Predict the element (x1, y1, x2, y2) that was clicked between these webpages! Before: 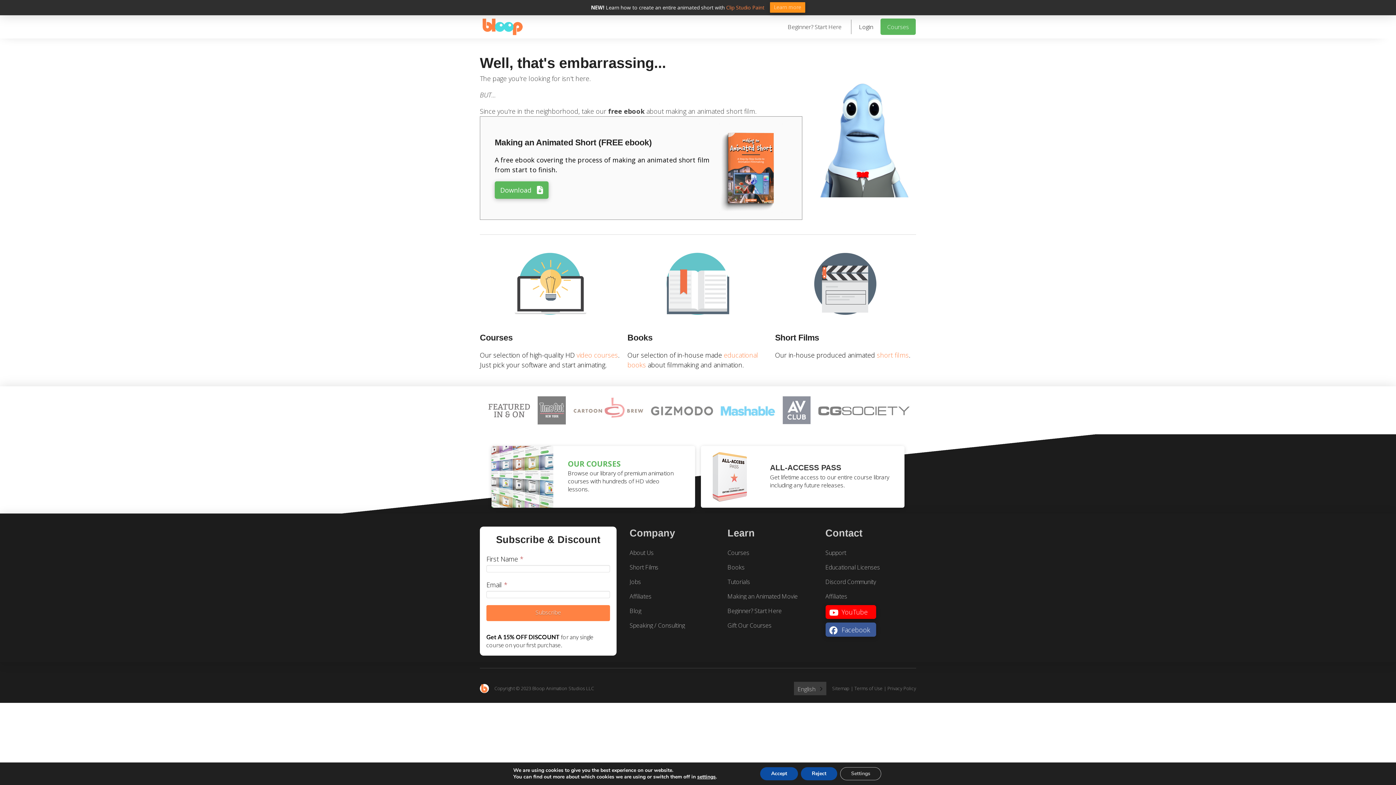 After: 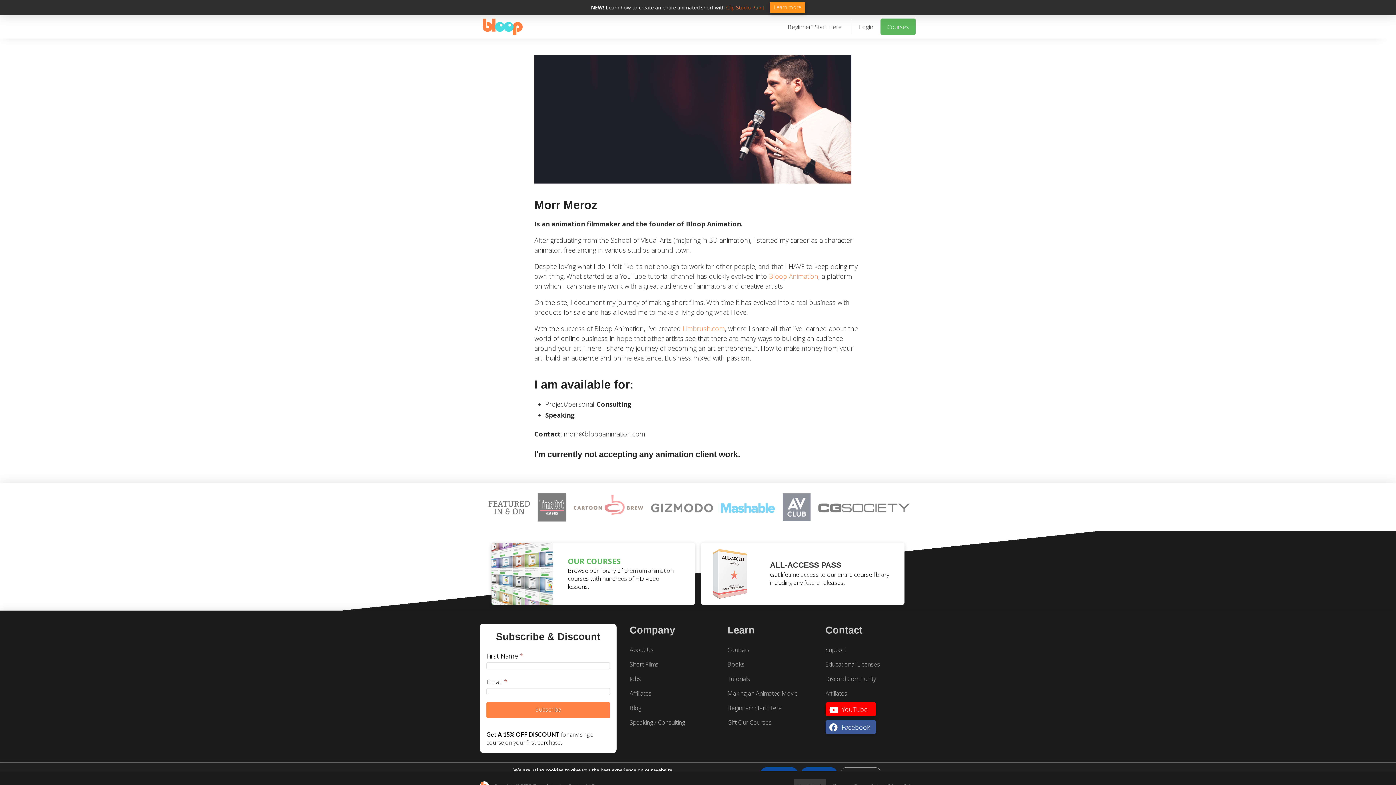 Action: bbox: (629, 622, 685, 629) label: Speaking / Consulting